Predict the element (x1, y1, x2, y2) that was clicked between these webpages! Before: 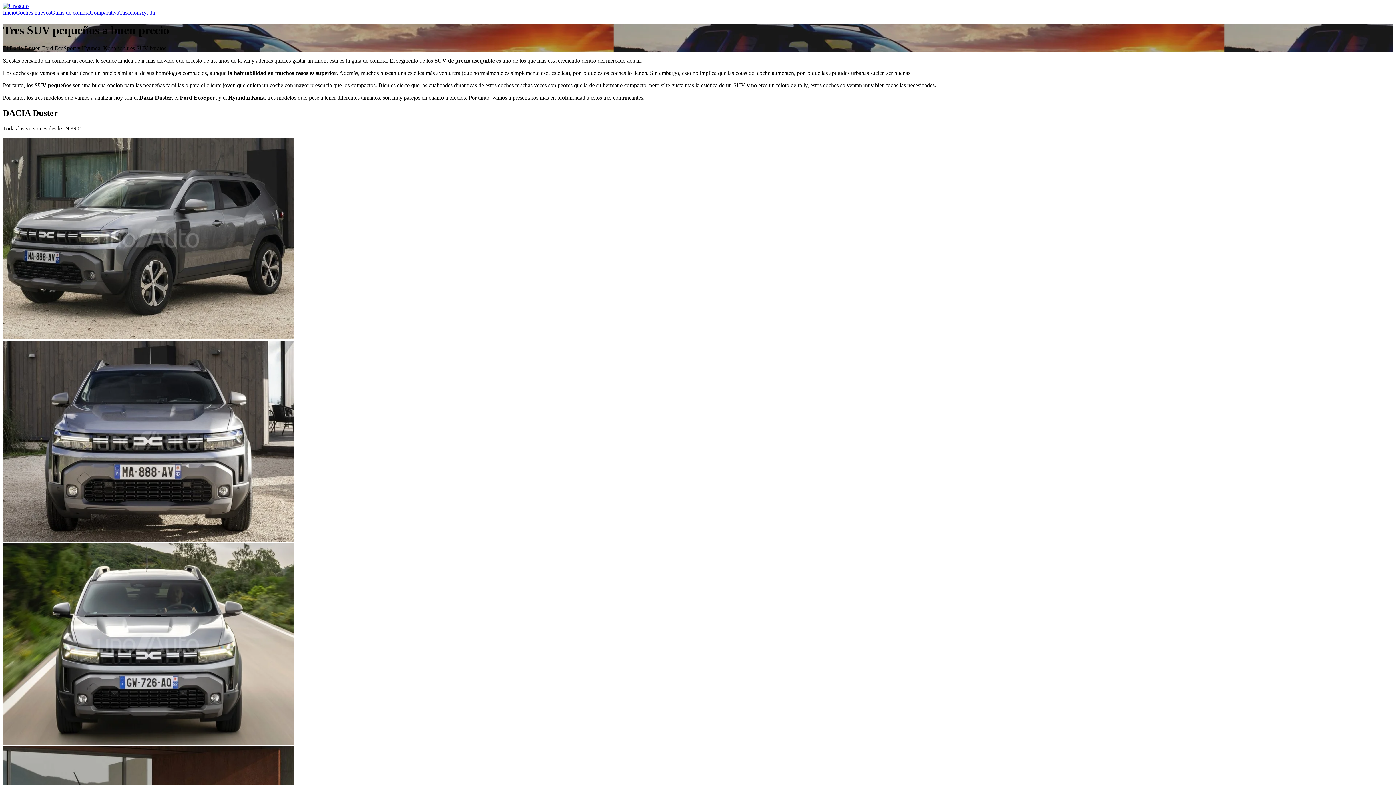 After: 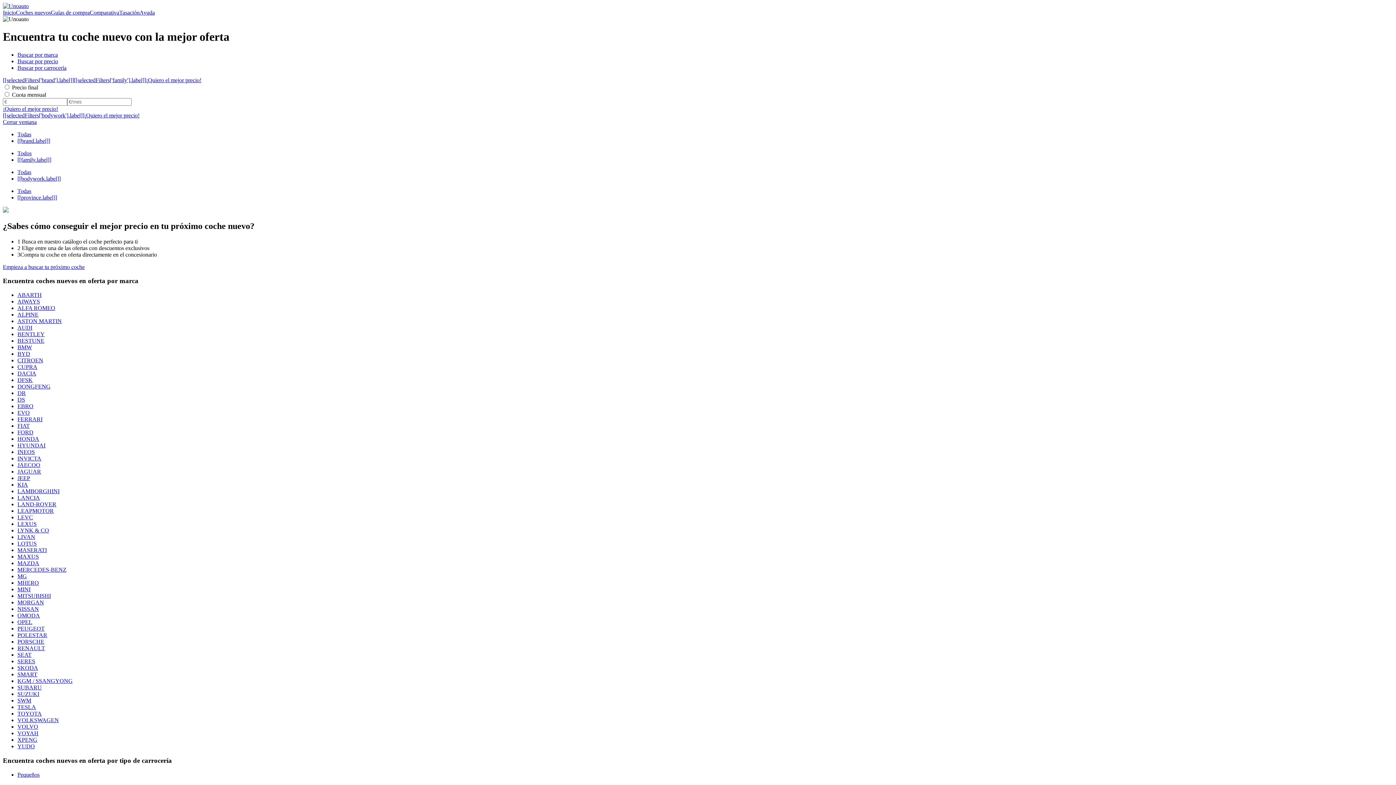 Action: bbox: (2, 2, 28, 9)